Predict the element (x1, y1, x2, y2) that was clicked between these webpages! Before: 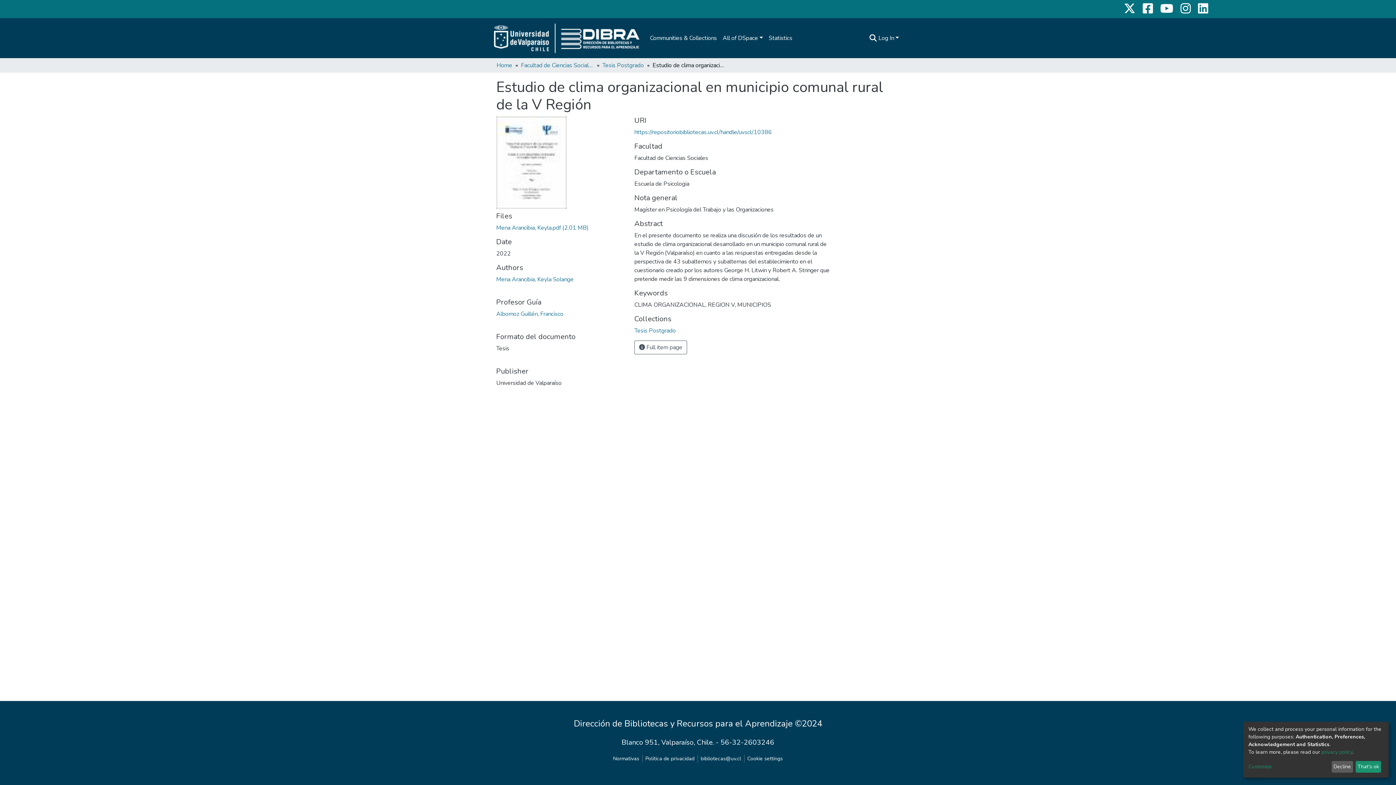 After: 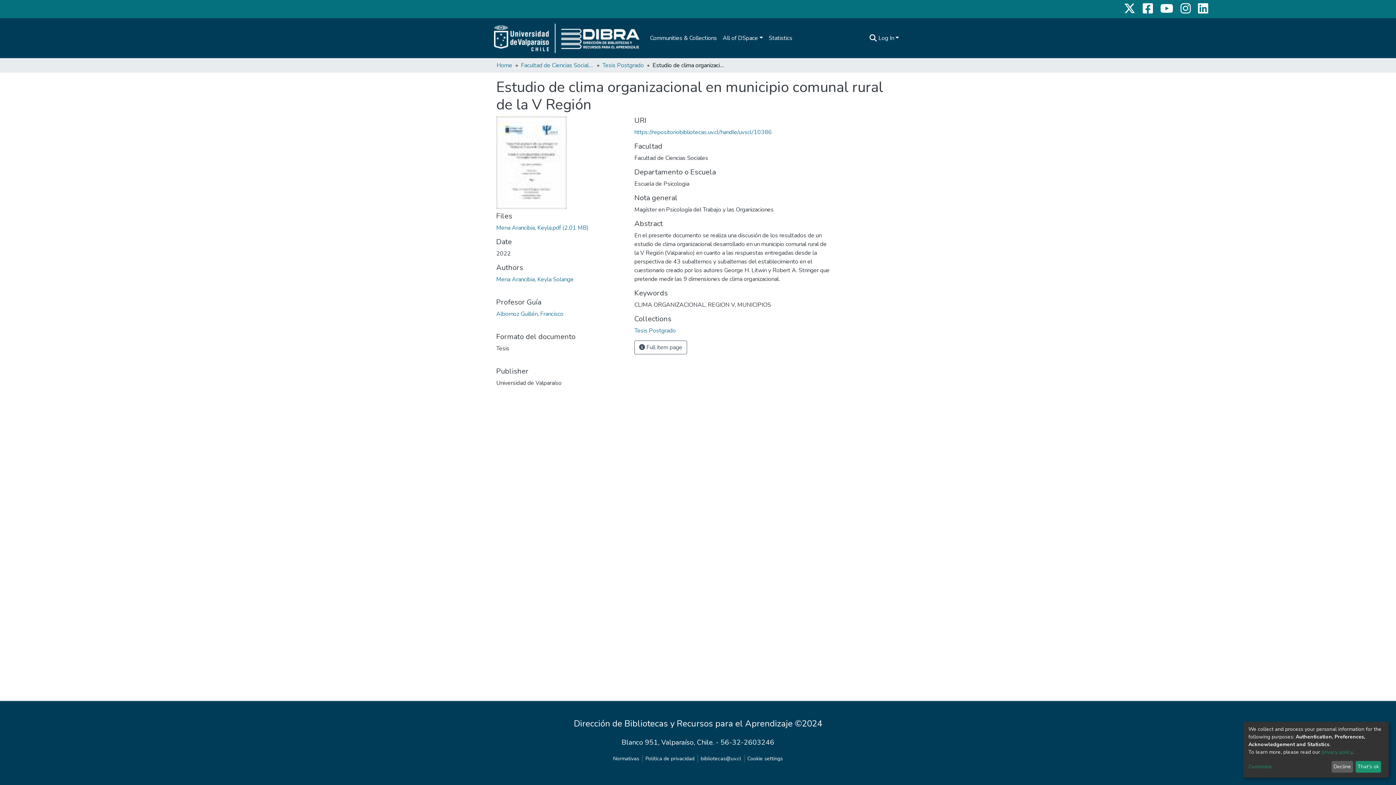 Action: bbox: (1139, 1, 1156, 16)